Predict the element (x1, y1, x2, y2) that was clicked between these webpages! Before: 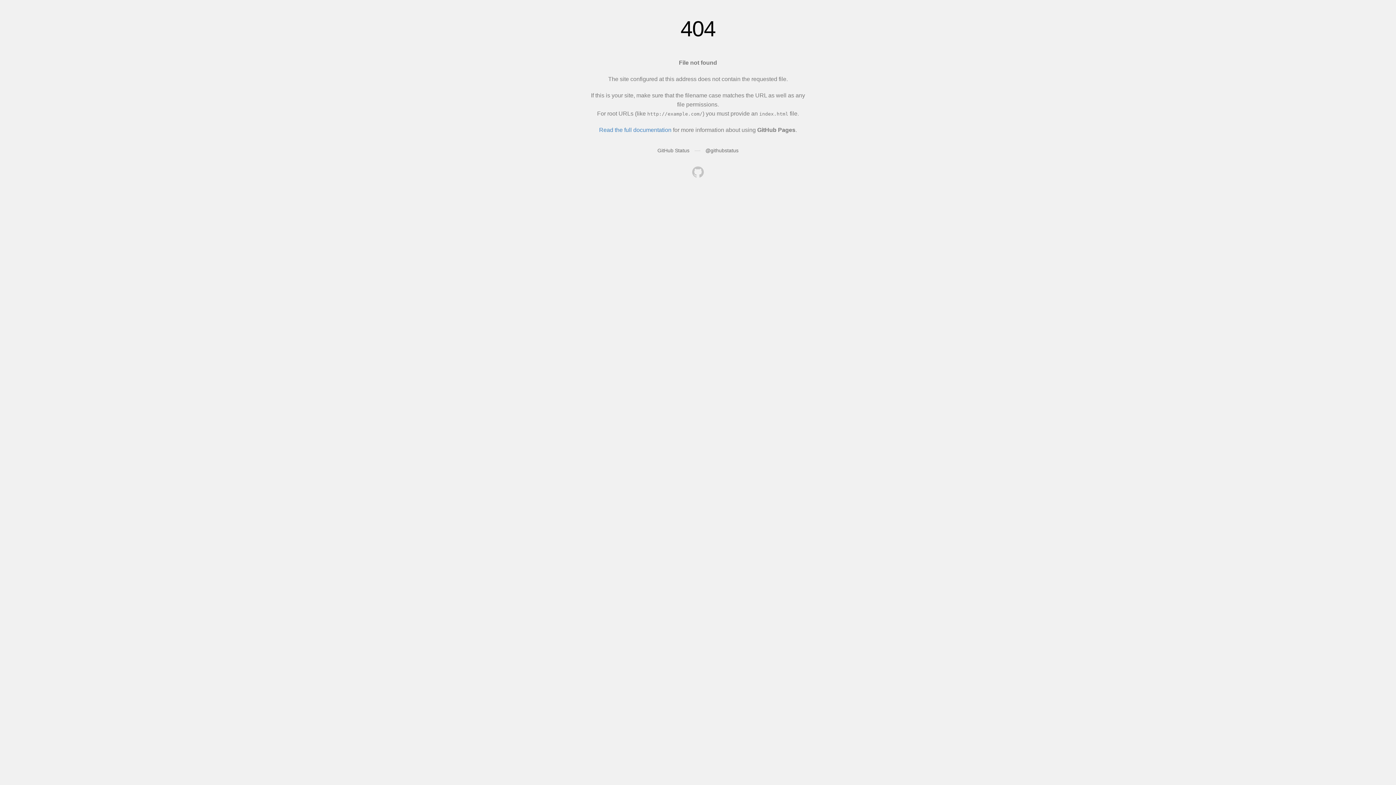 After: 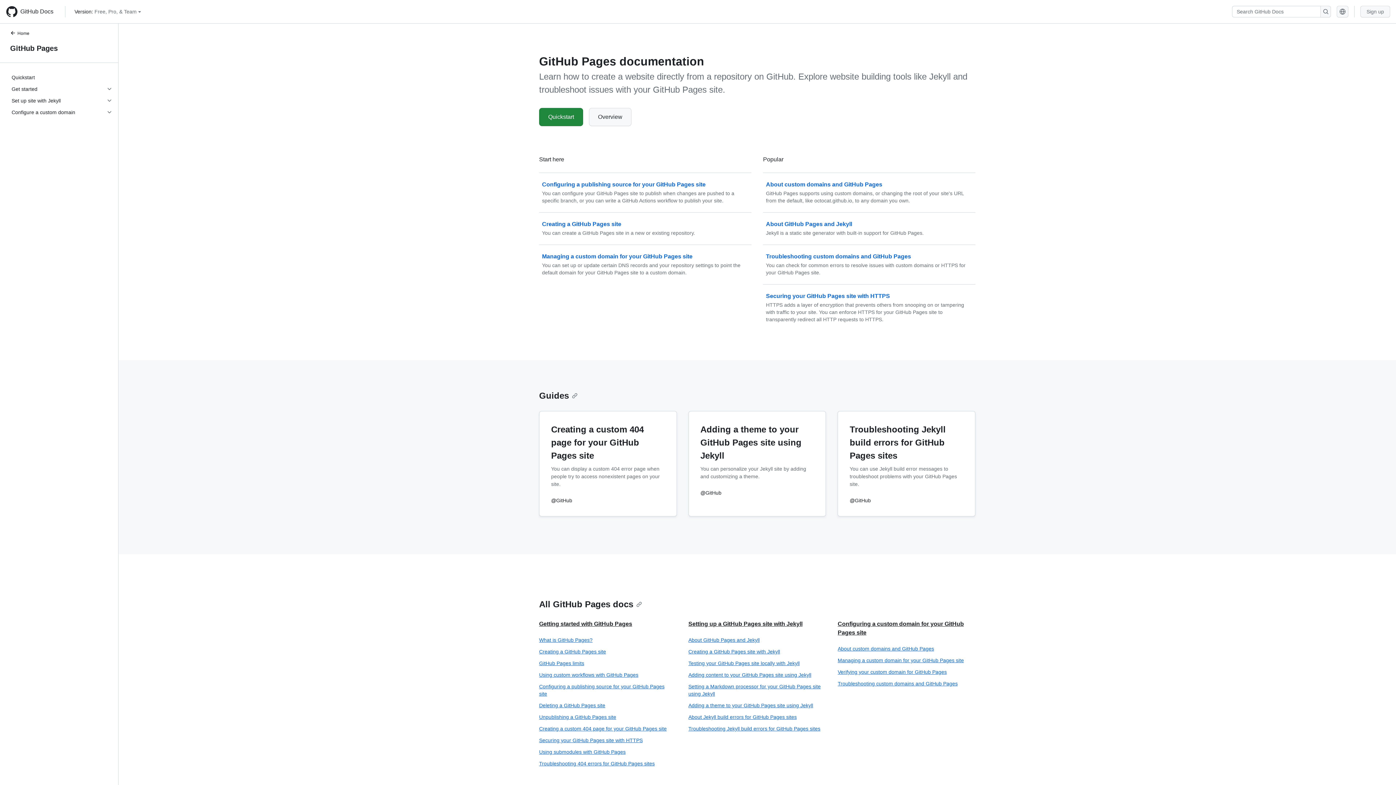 Action: label: Read the full documentation bbox: (599, 126, 671, 133)